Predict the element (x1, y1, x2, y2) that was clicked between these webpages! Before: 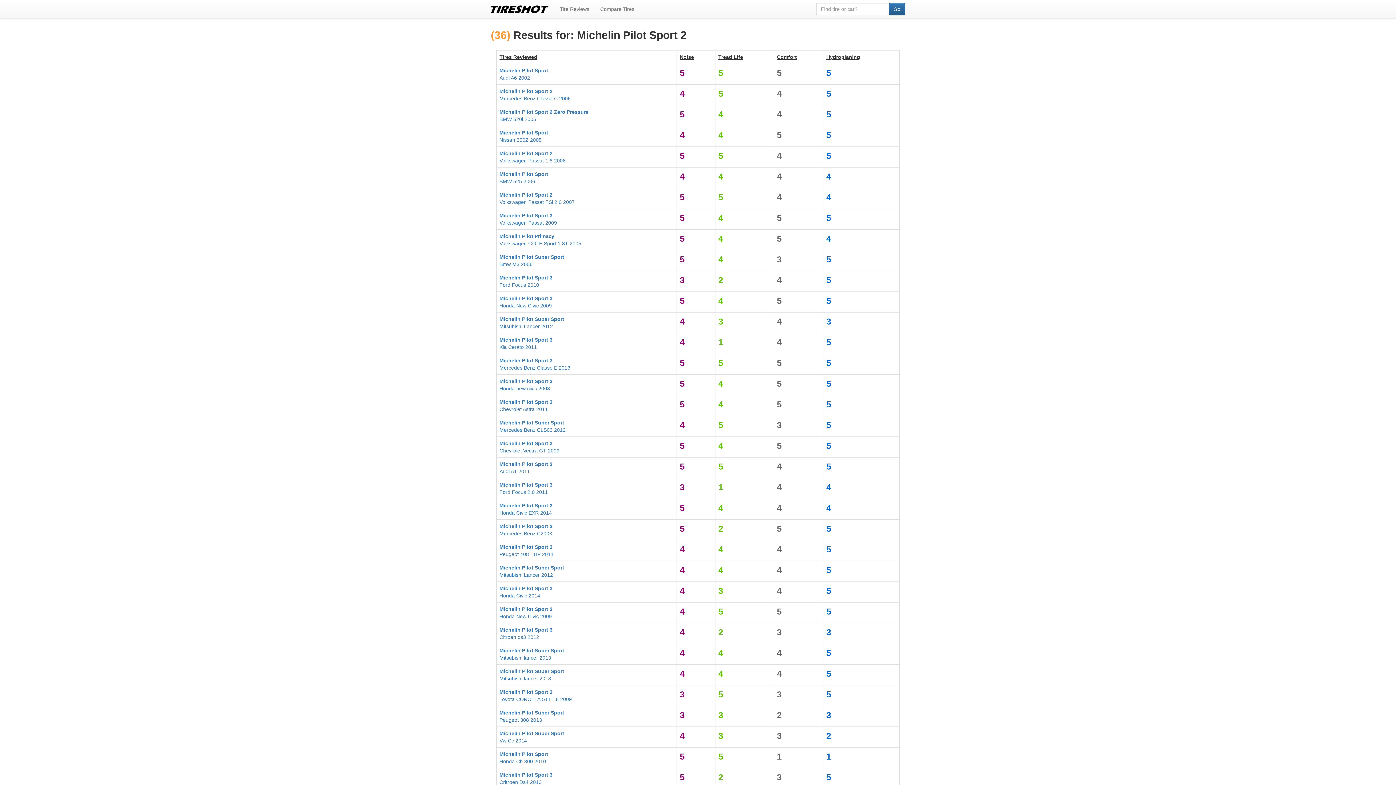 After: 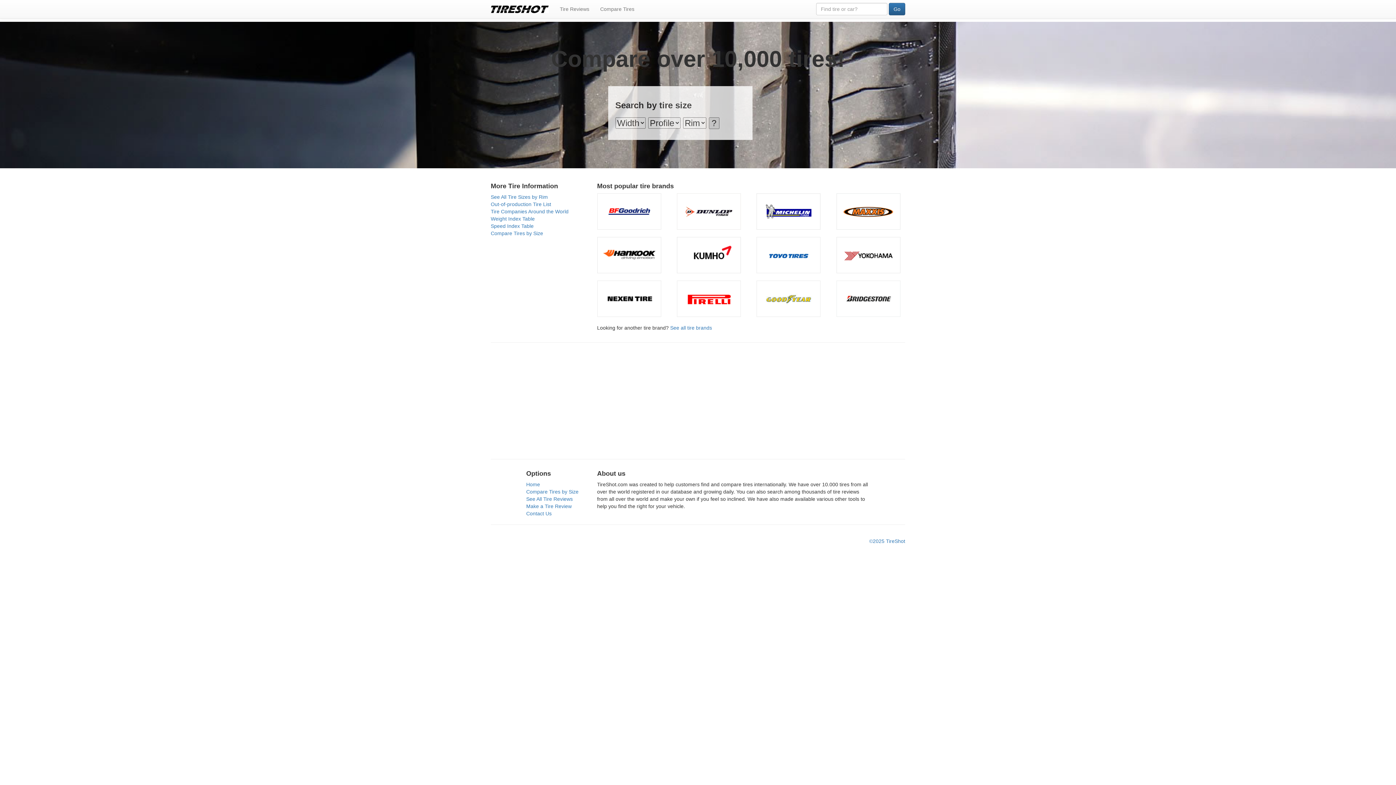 Action: bbox: (889, 2, 905, 15) label: Go